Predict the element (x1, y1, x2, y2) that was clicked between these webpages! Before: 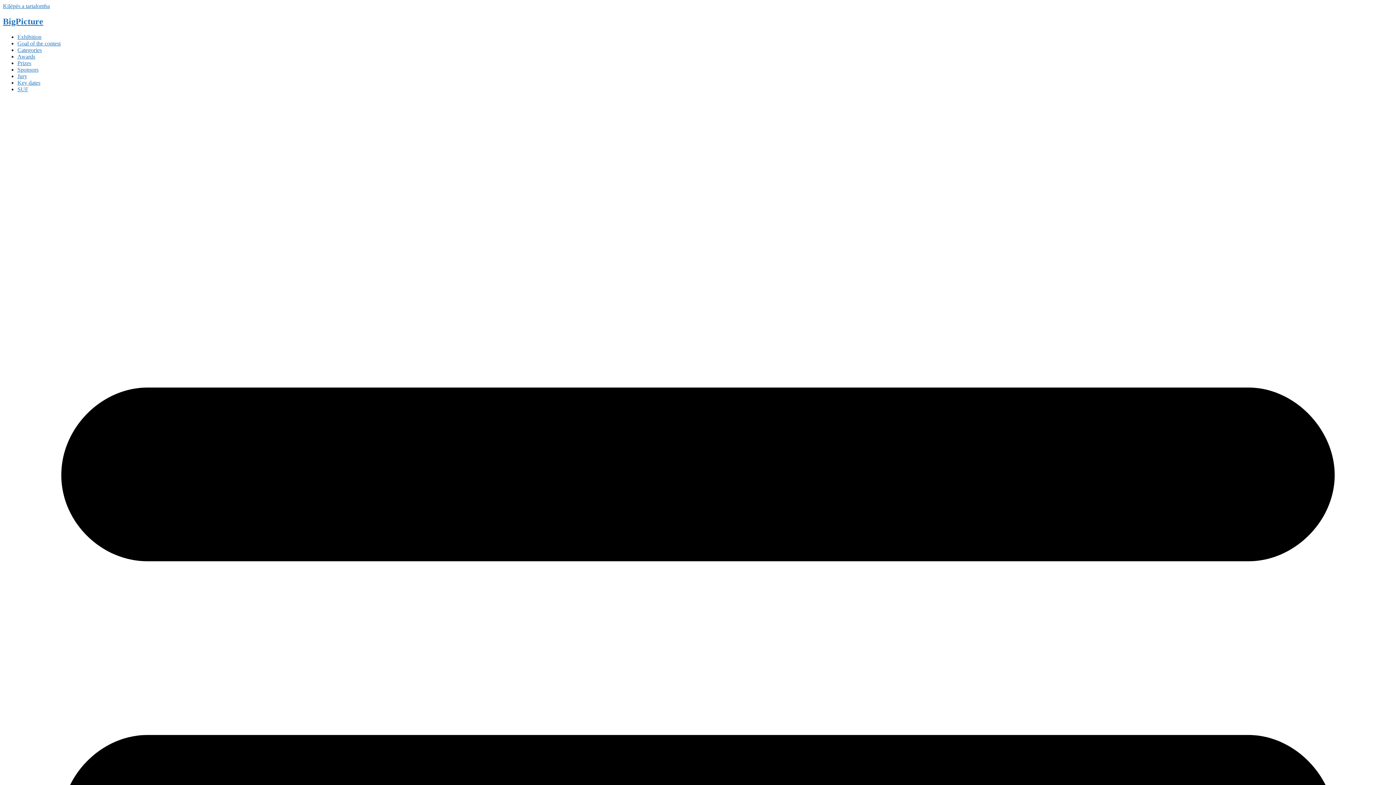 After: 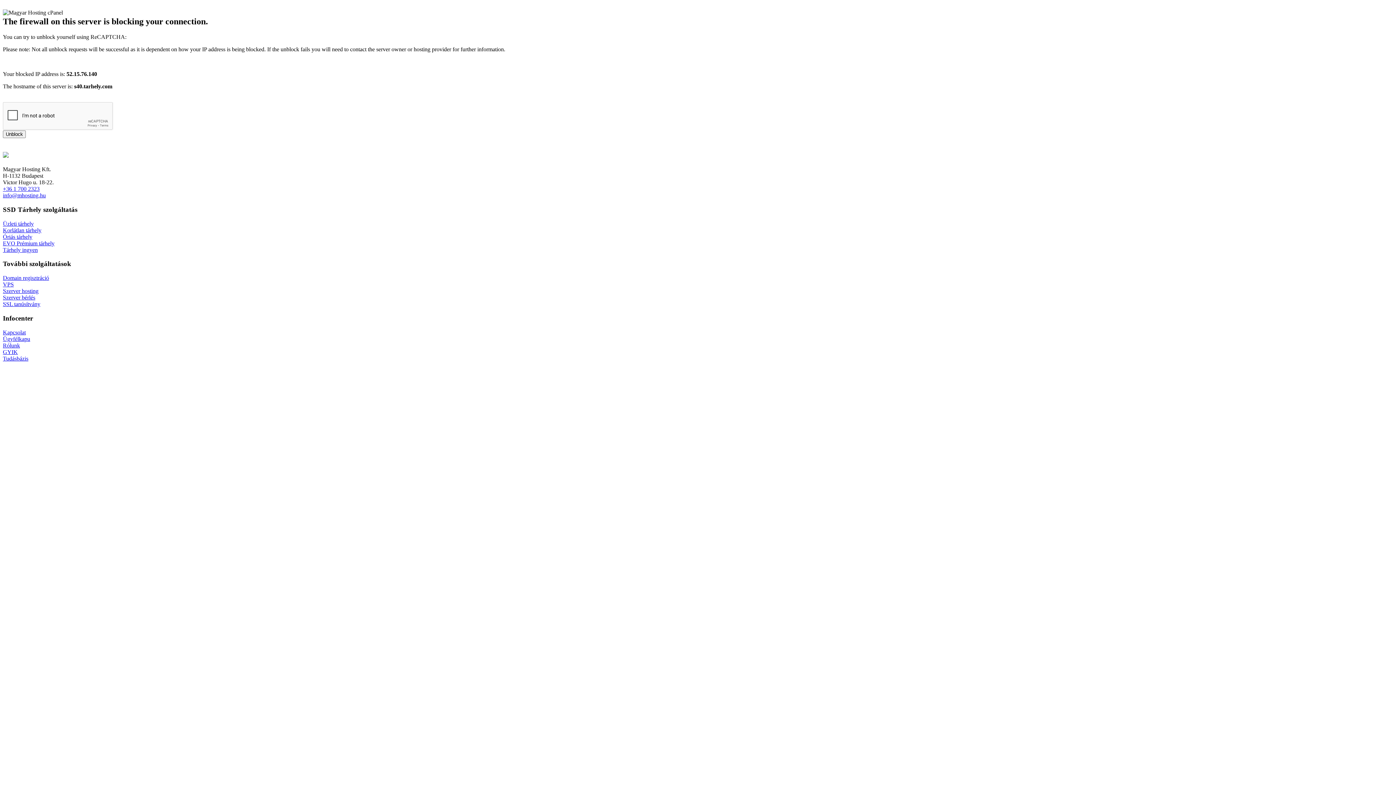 Action: label: Goal of the contest bbox: (17, 40, 60, 46)